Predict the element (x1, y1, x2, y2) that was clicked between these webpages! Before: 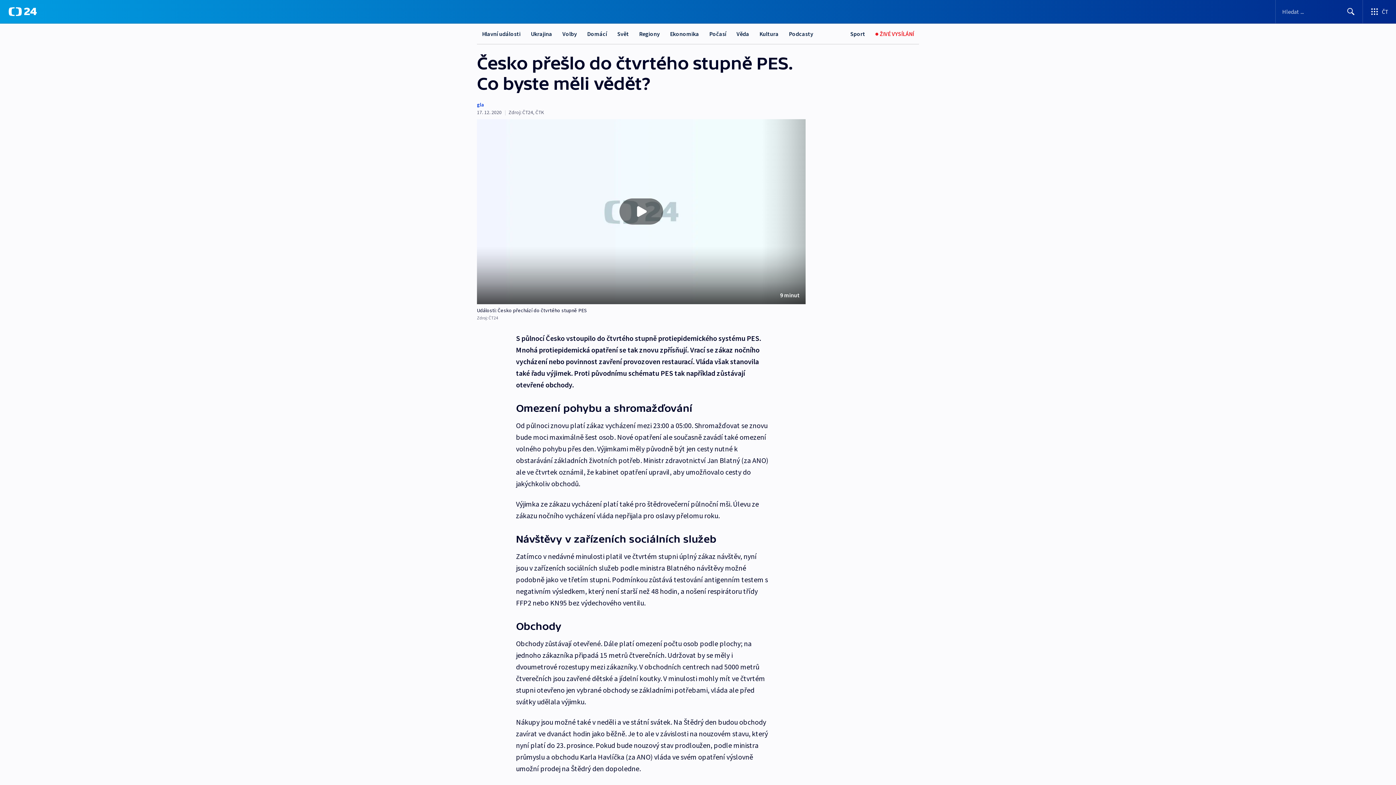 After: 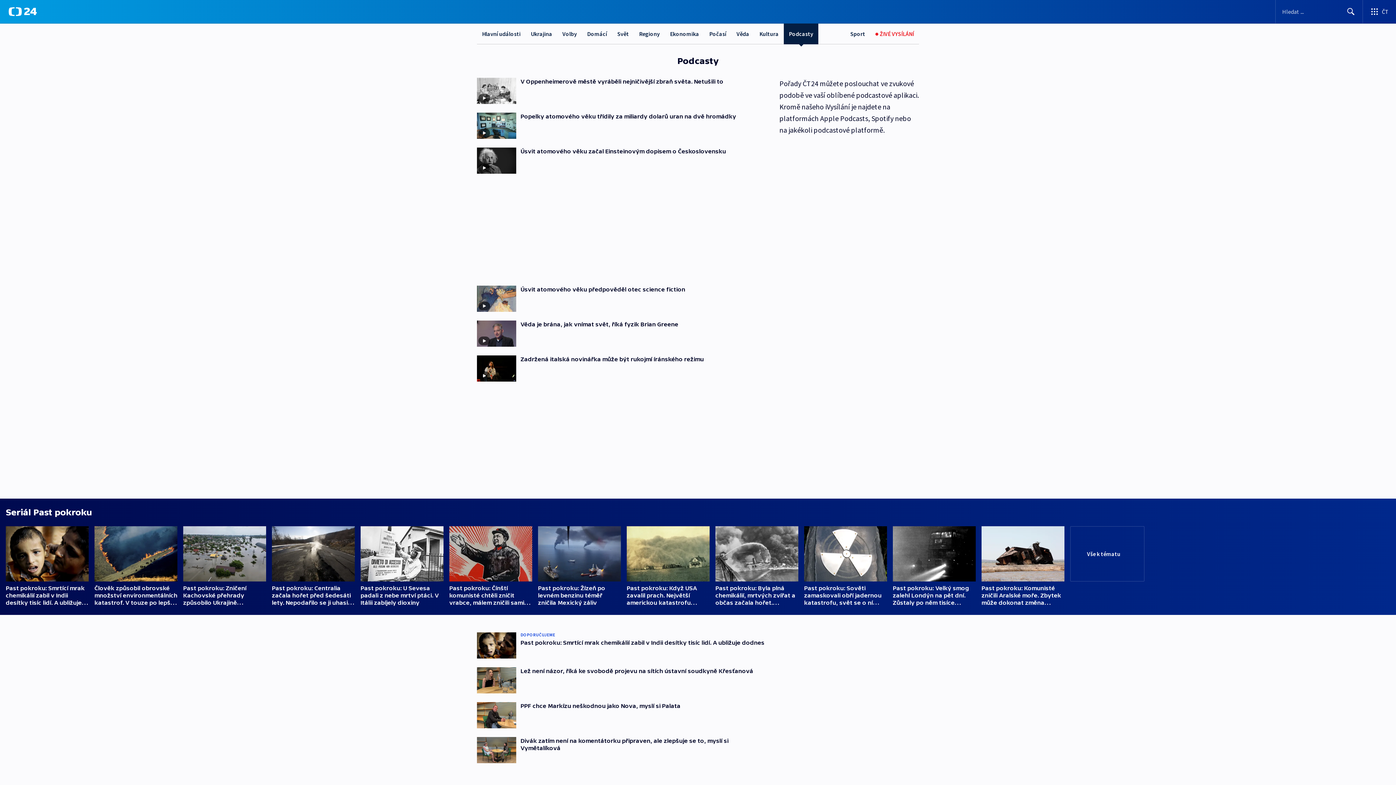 Action: bbox: (784, 23, 818, 44) label: Podcasty